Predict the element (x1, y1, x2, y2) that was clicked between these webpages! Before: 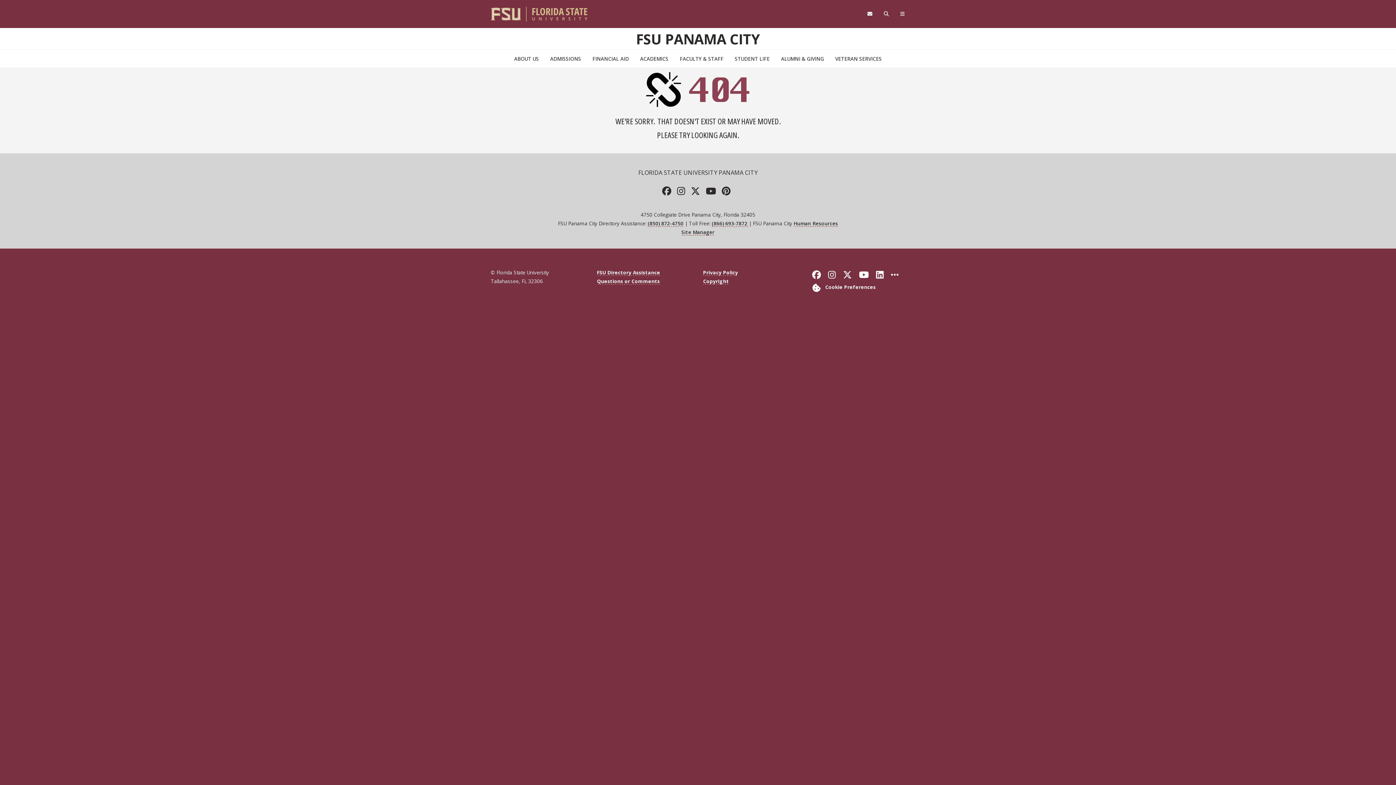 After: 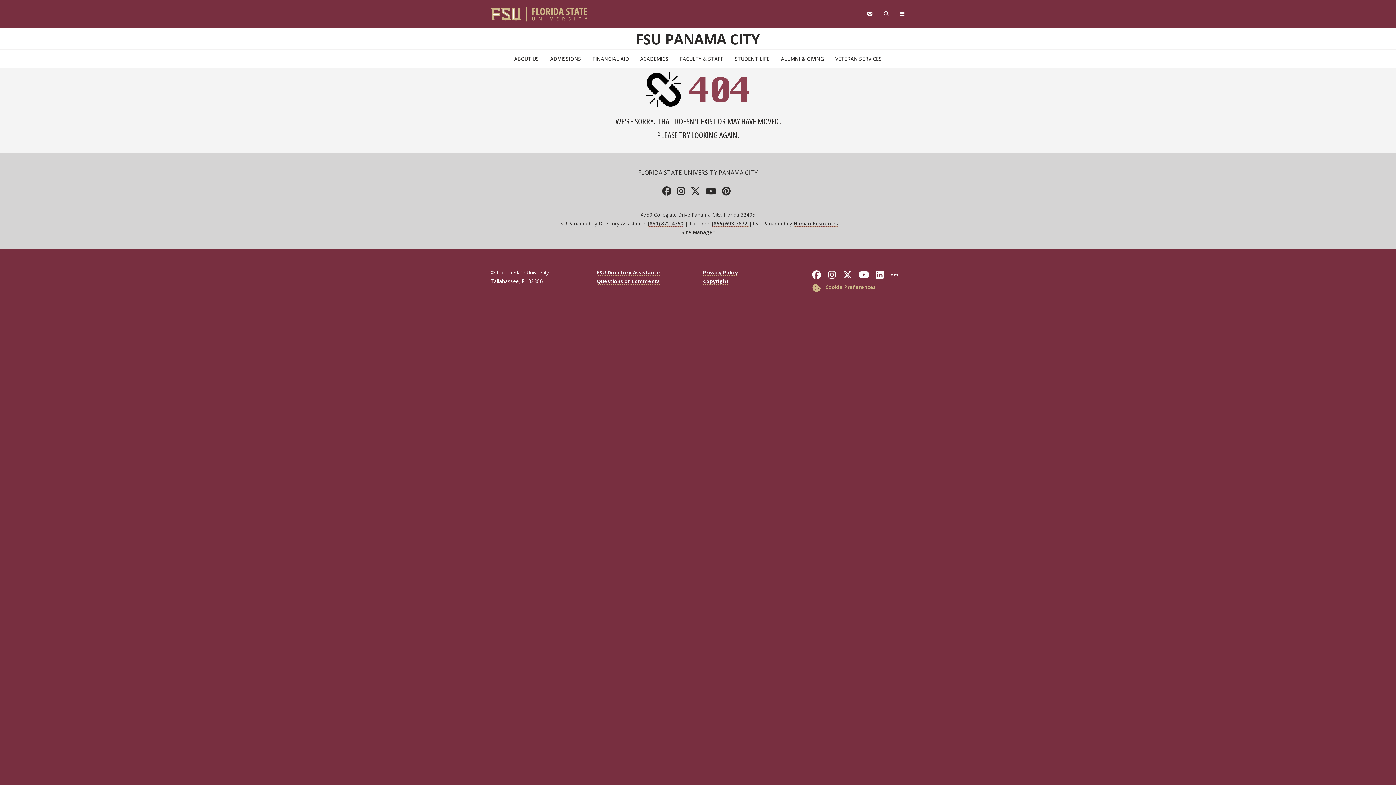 Action: bbox: (809, 283, 875, 290) label: Cookie Preferences